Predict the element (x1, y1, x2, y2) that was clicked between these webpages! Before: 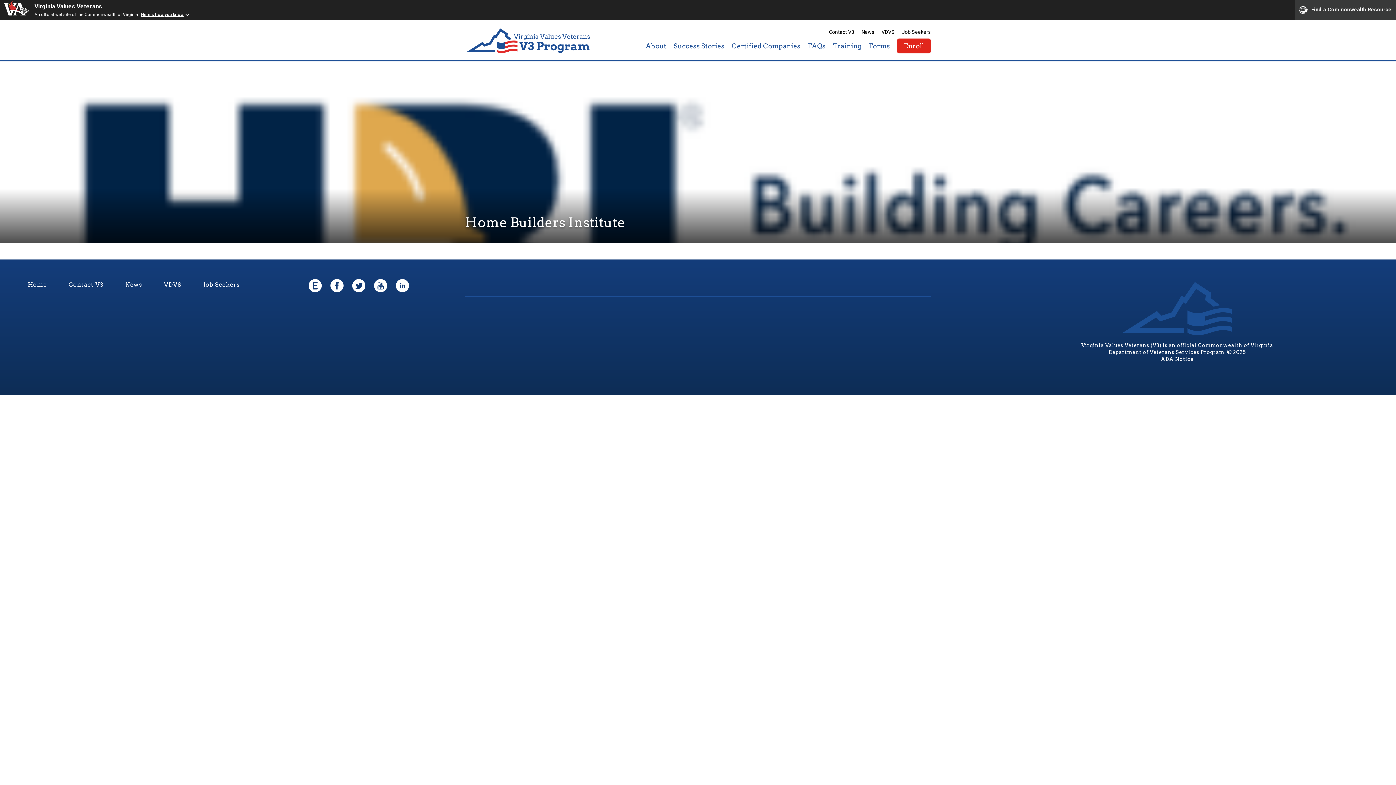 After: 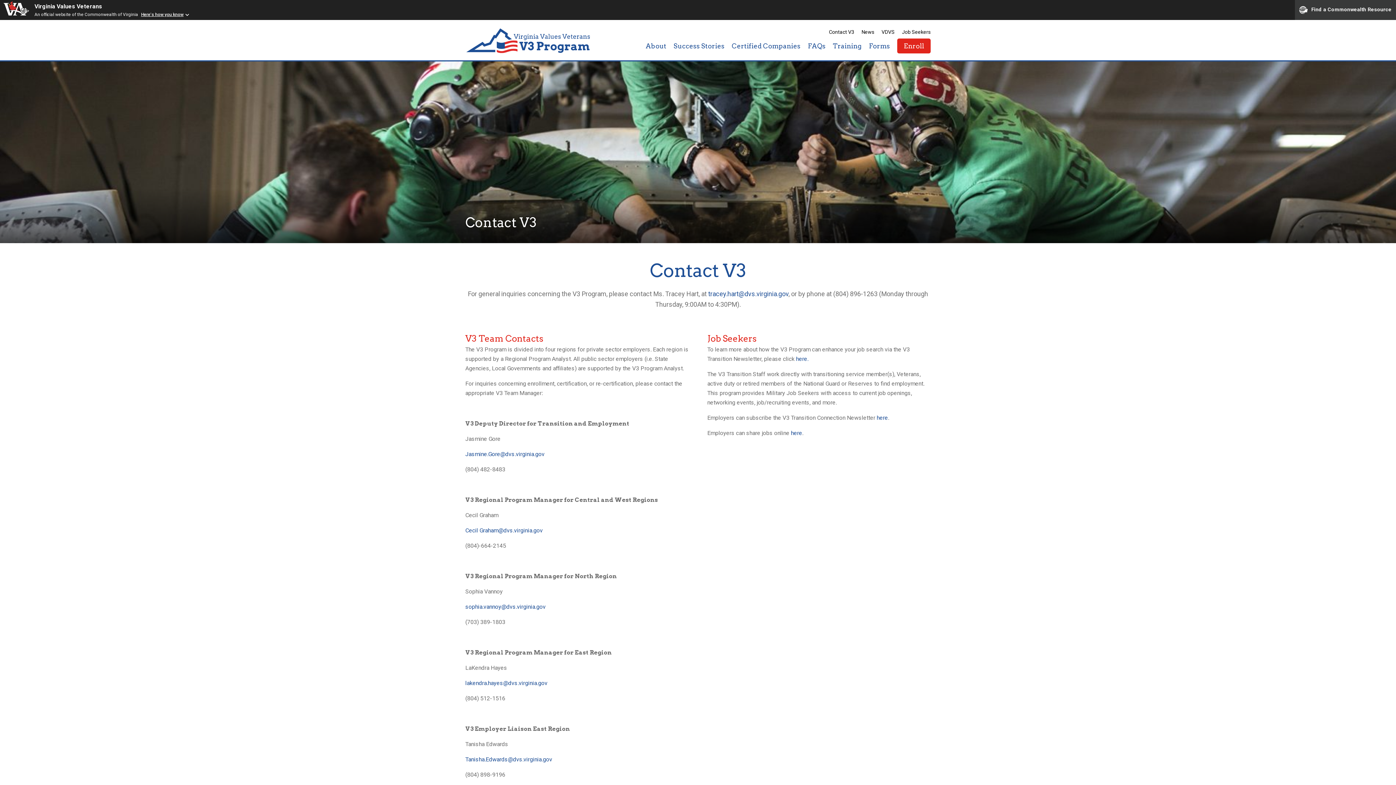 Action: bbox: (68, 281, 103, 362) label: Contact V3